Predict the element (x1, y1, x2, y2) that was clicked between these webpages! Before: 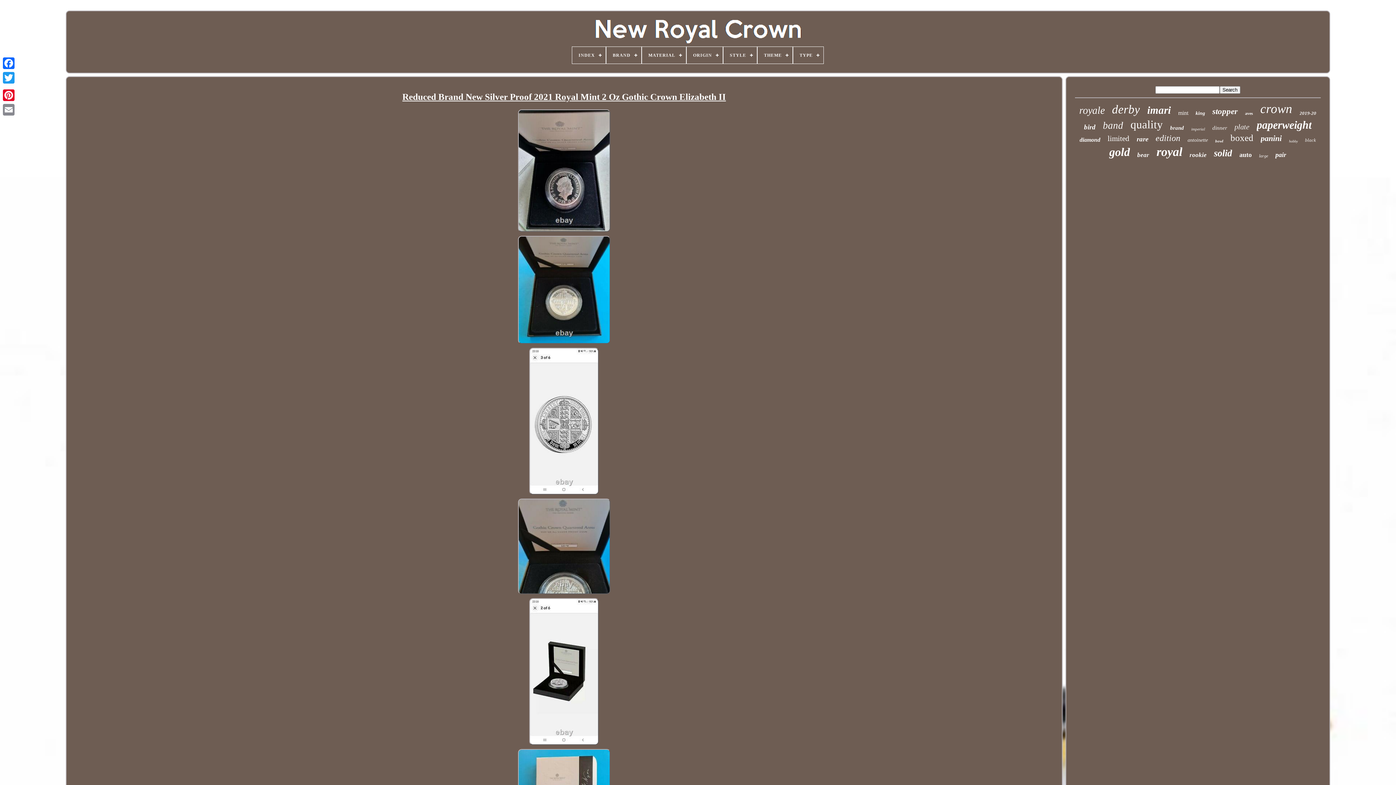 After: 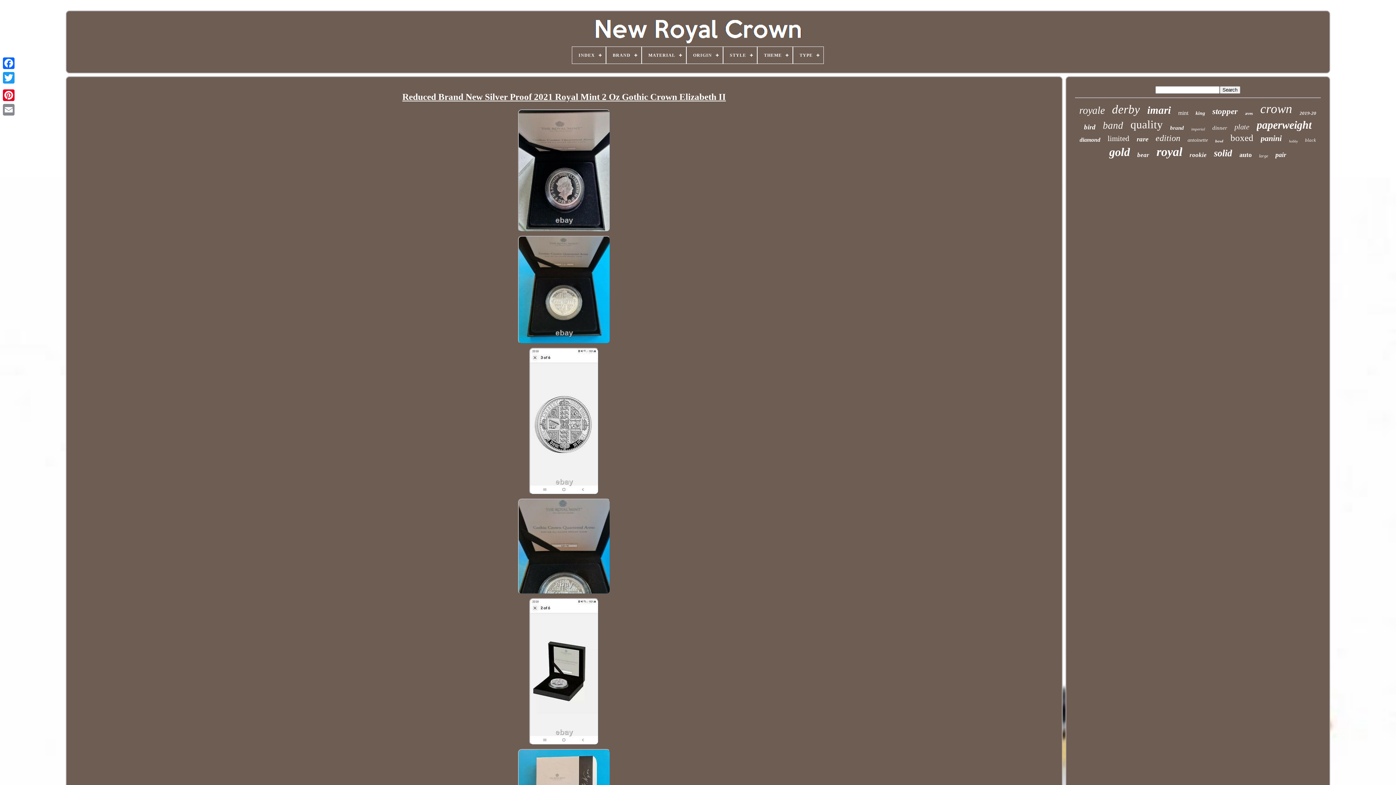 Action: bbox: (75, 91, 1053, 102) label: Reduced Brand New Silver Proof 2021 Royal Mint 2 Oz Gothic Crown Elizabeth II